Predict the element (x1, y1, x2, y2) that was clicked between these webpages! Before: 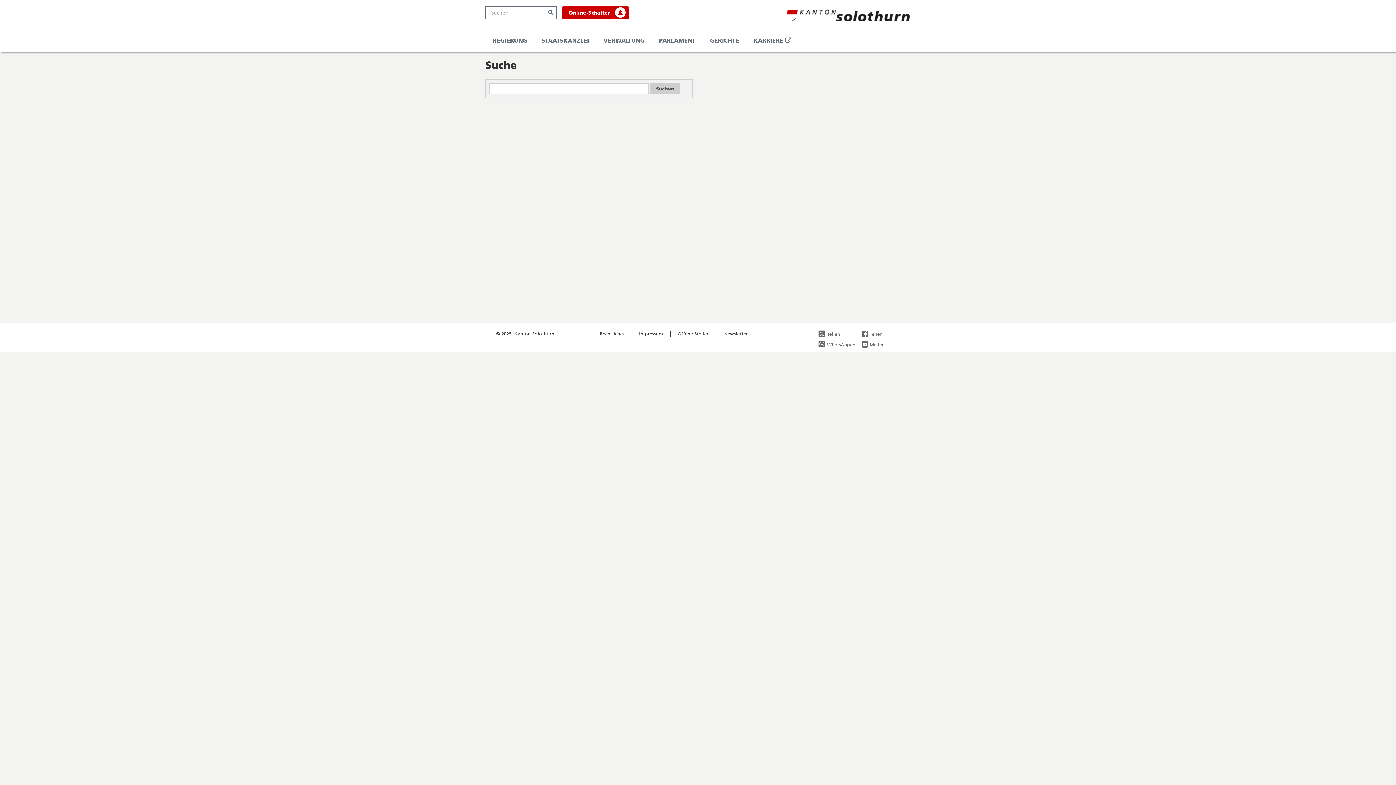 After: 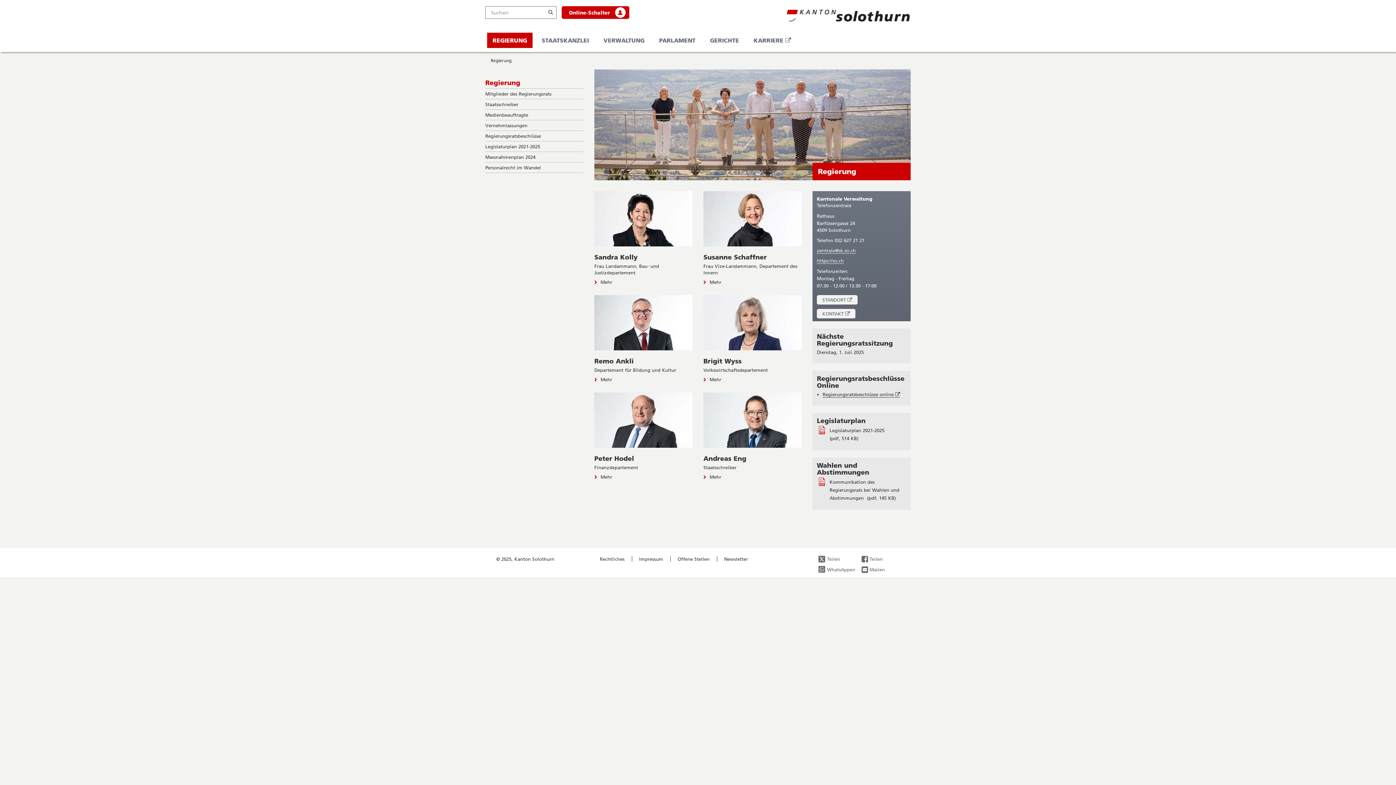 Action: bbox: (487, 32, 532, 48) label: REGIERUNG